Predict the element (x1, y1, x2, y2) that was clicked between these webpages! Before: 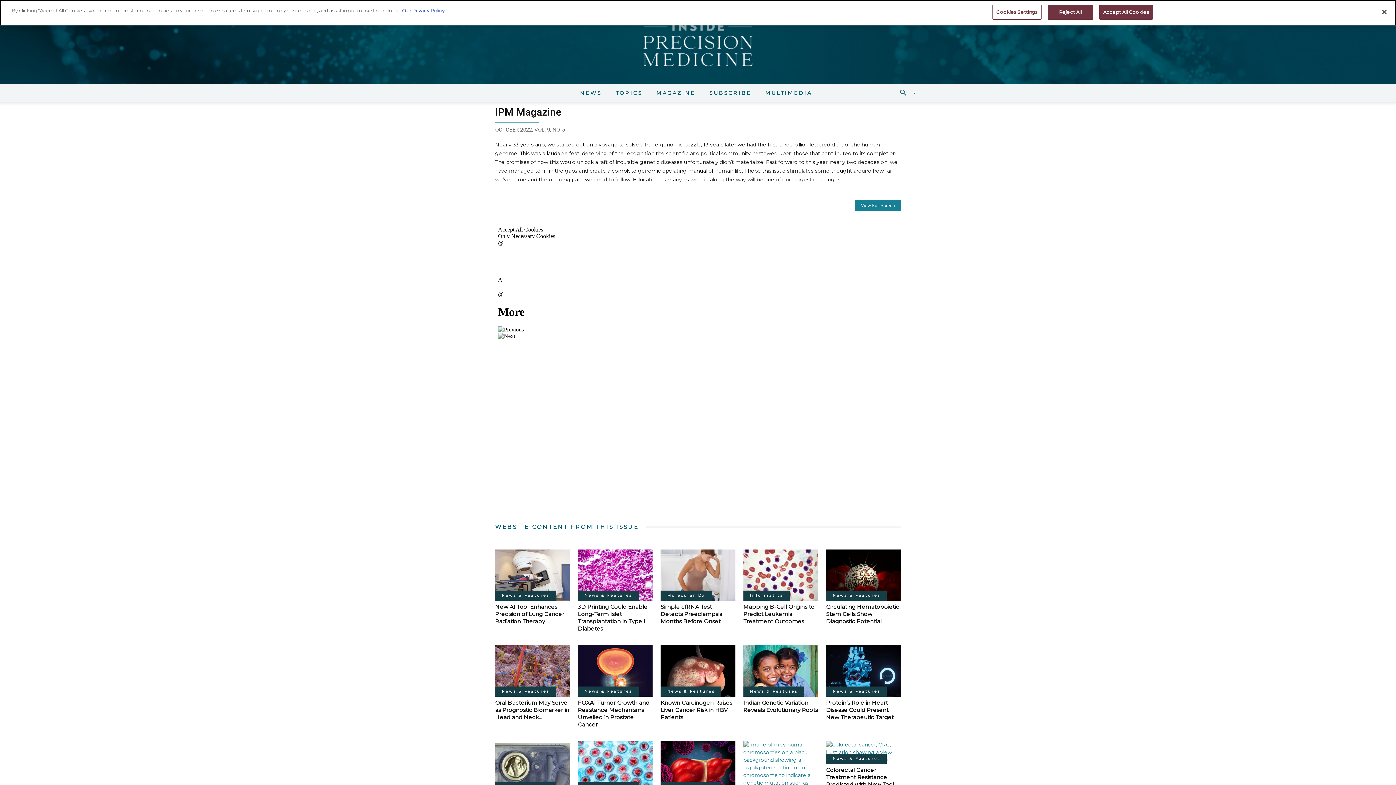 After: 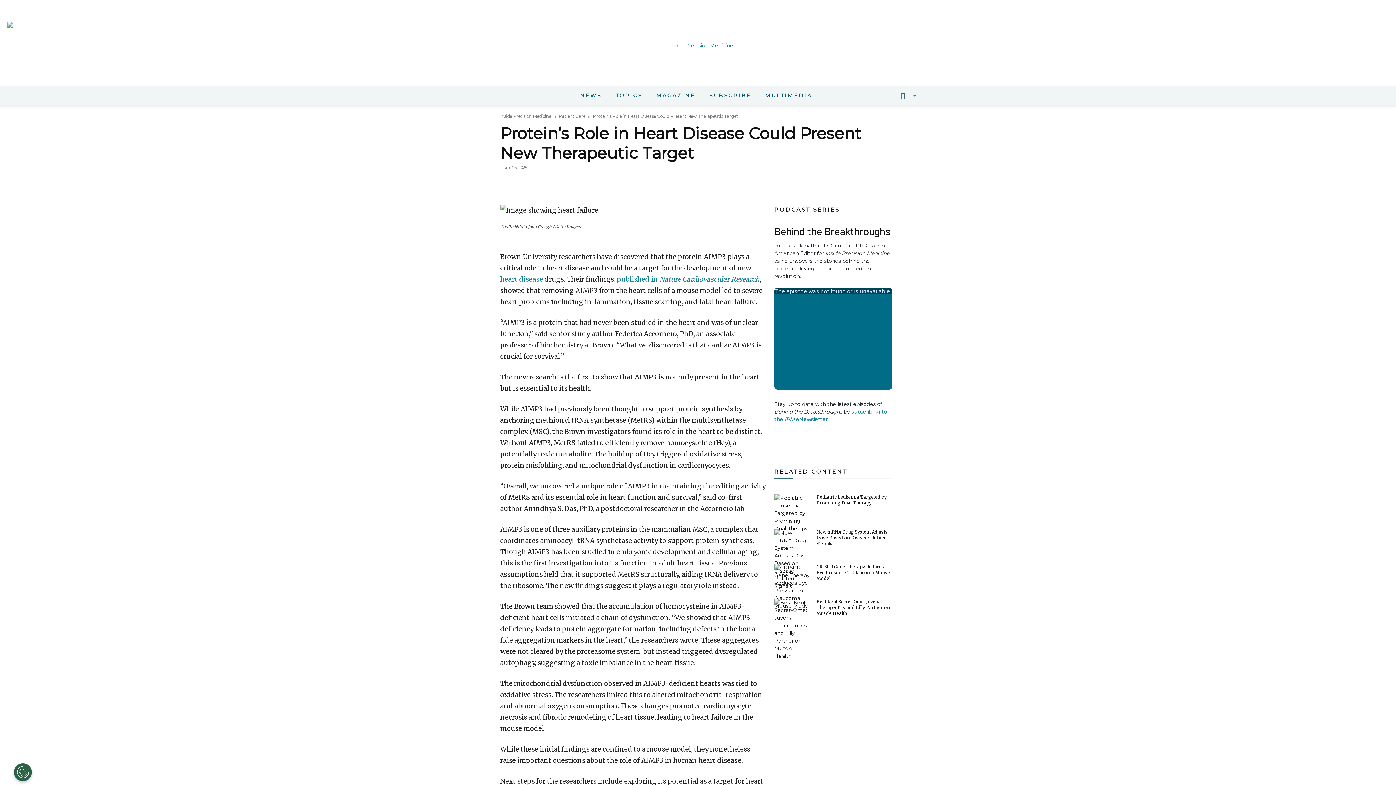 Action: bbox: (826, 699, 893, 721) label: Protein’s Role in Heart Disease Could Present New Therapeutic Target